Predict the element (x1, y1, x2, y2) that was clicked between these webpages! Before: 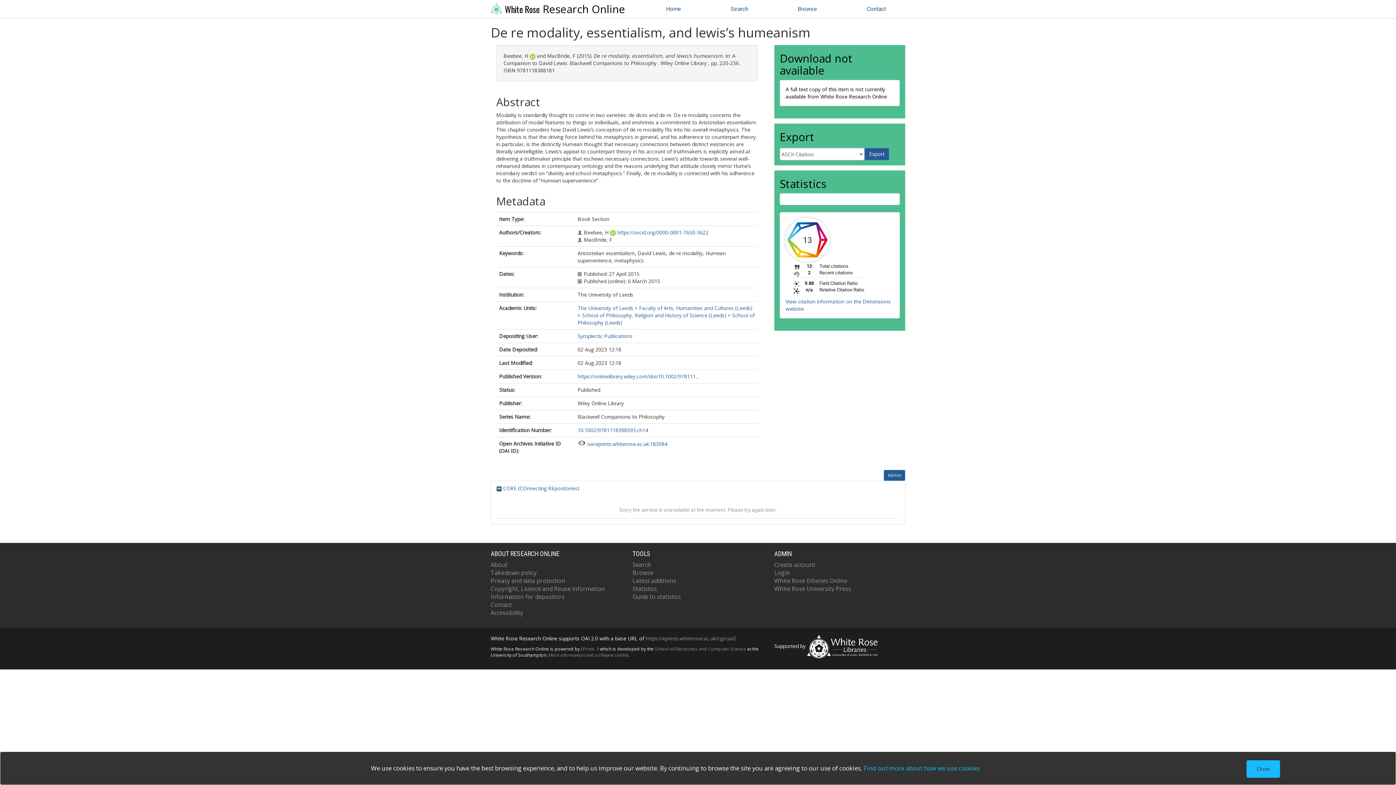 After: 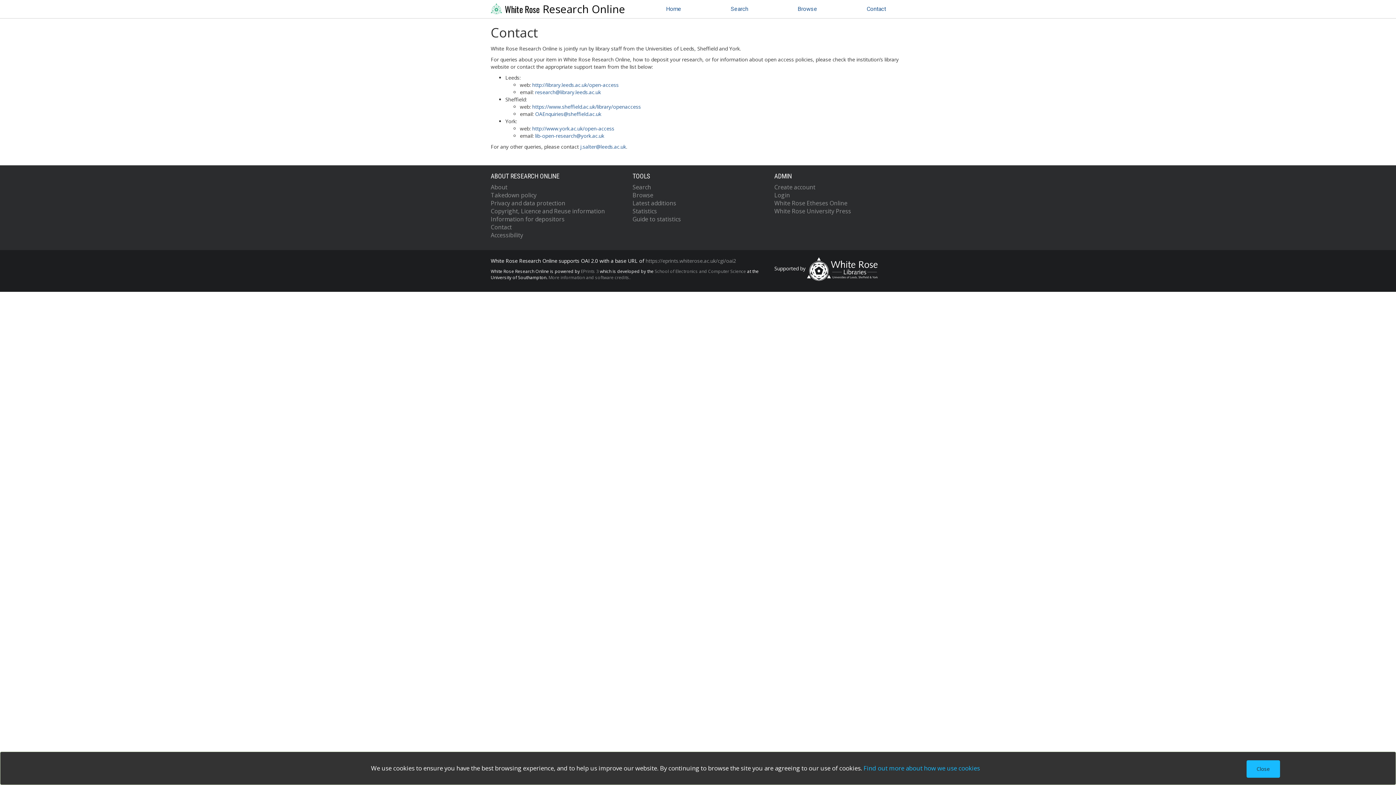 Action: bbox: (842, 0, 910, 18) label: Contact